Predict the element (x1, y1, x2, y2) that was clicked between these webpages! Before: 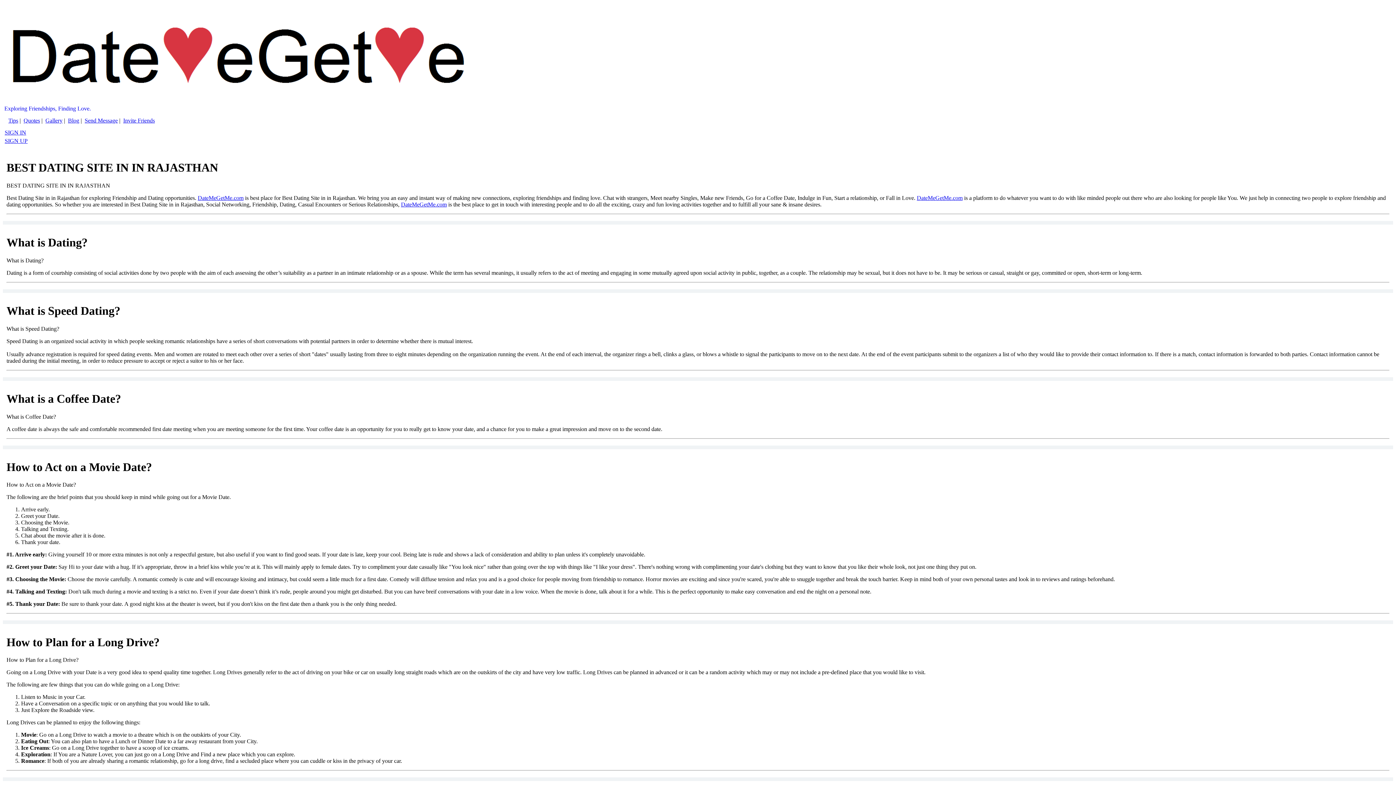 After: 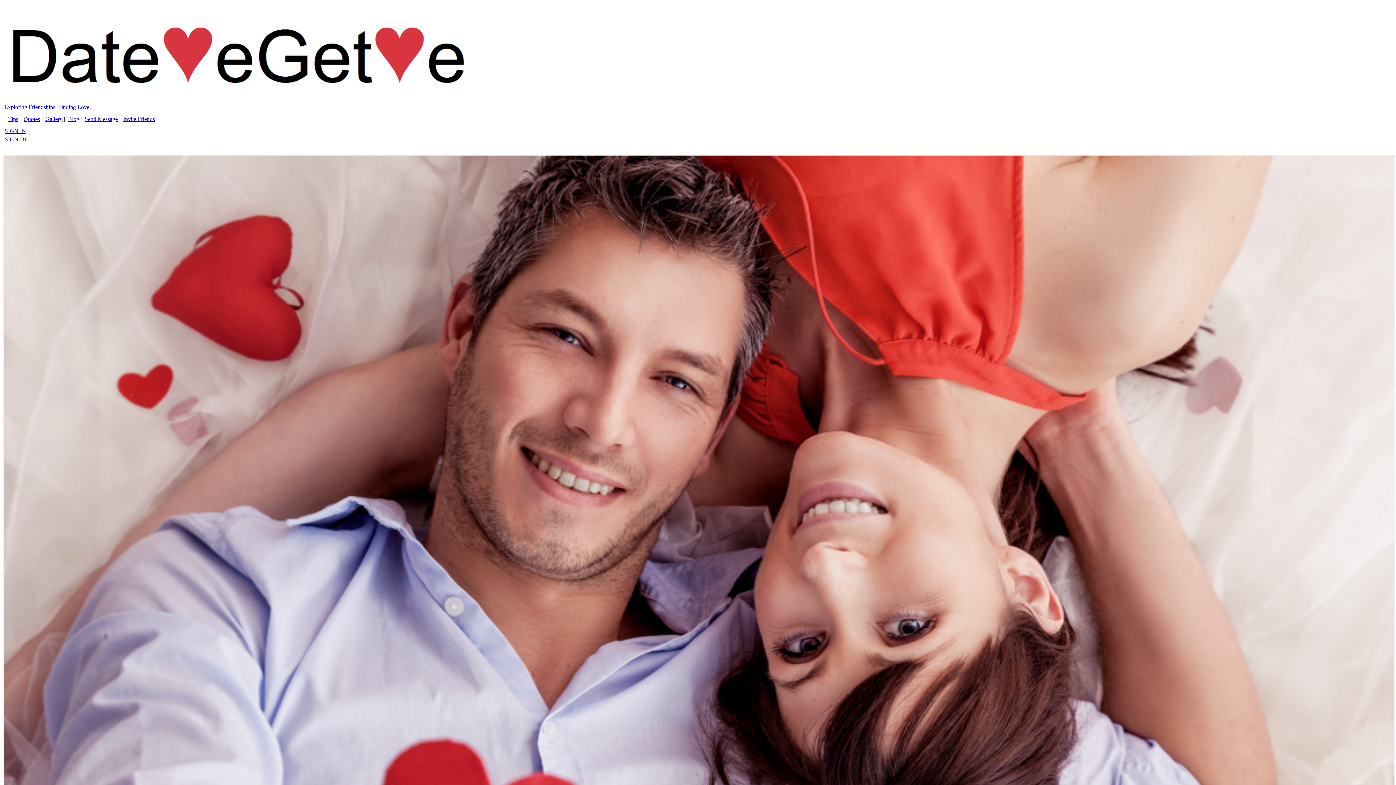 Action: bbox: (68, 117, 79, 123) label: Blog